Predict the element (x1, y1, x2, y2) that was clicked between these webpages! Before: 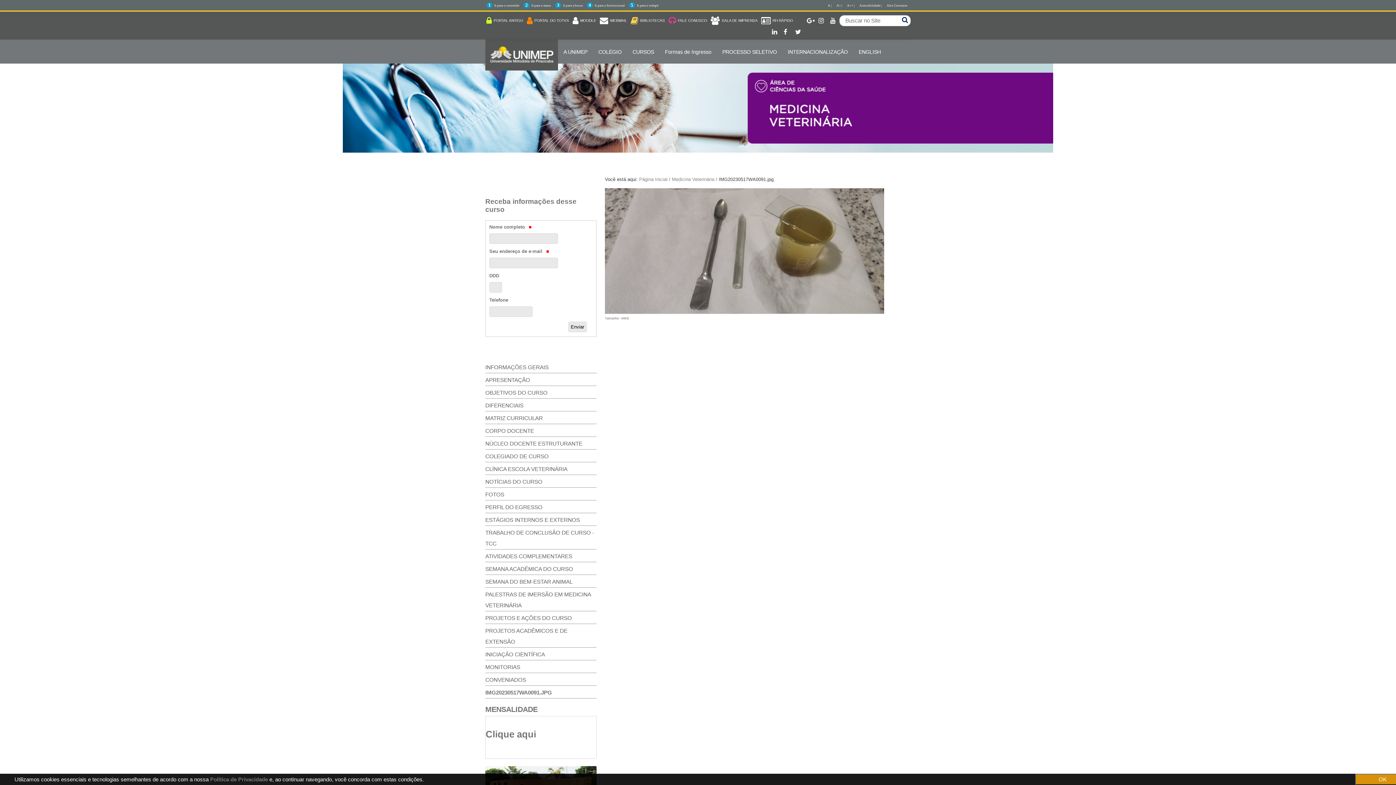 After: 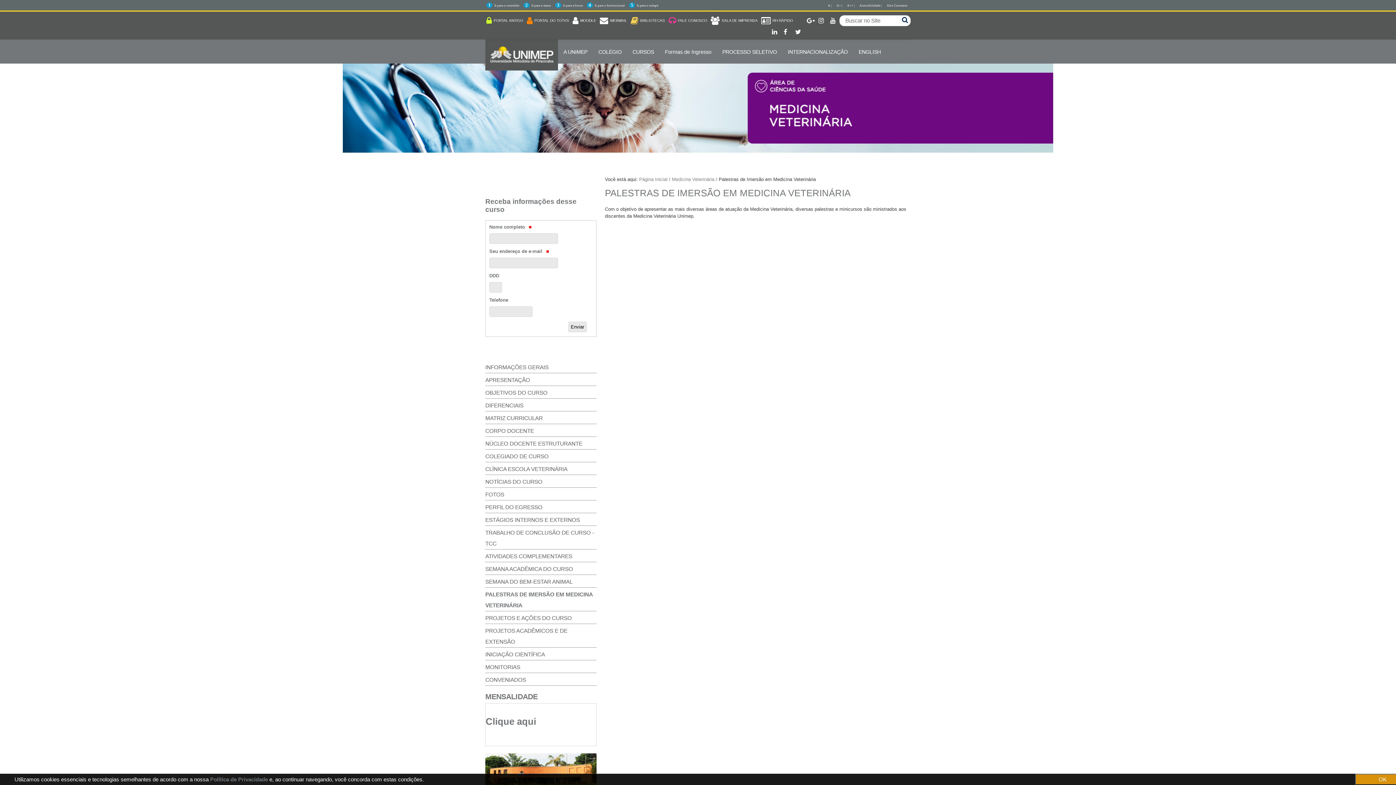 Action: label: PALESTRAS DE IMERSÃO EM MEDICINA VETERINÁRIA bbox: (485, 589, 596, 611)